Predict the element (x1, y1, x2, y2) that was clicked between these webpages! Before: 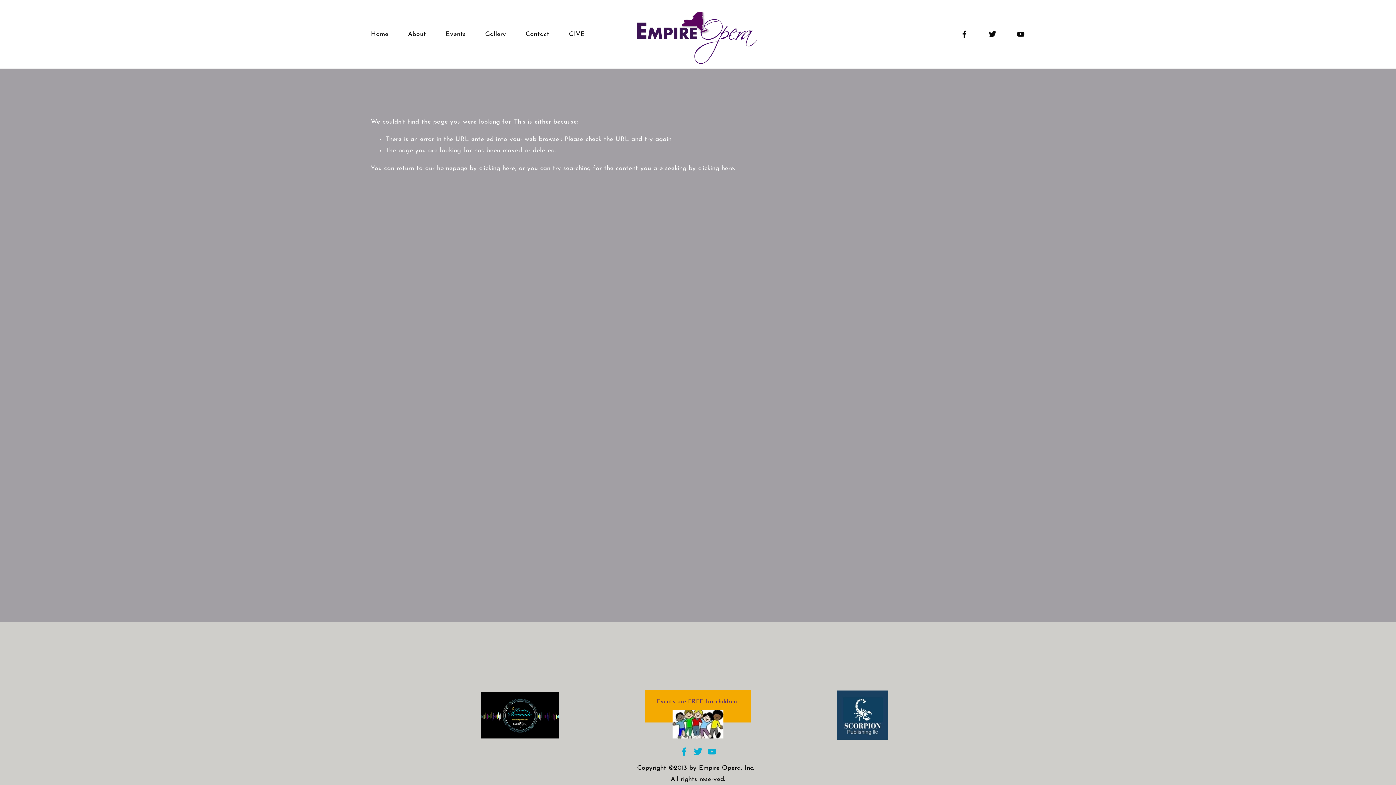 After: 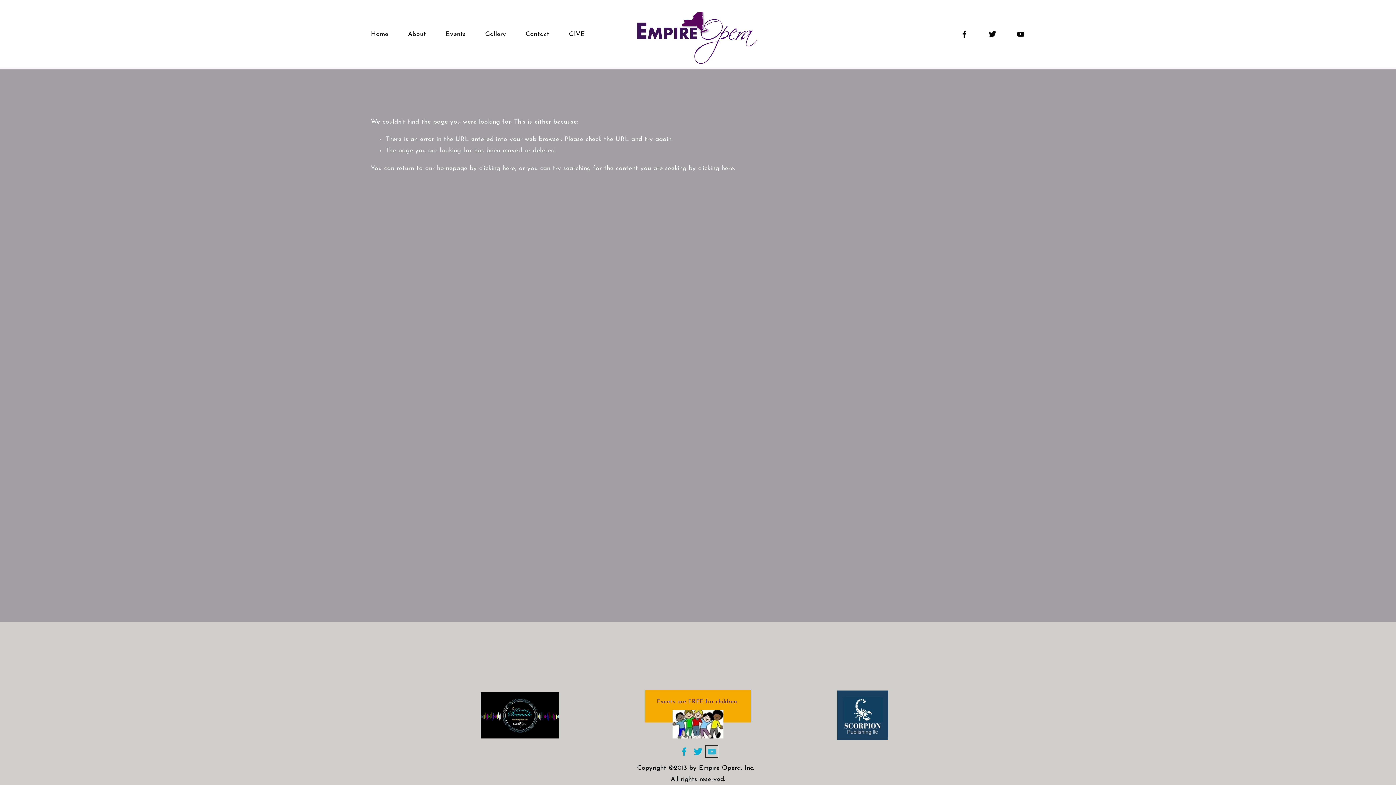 Action: label: YouTube bbox: (707, 747, 716, 756)